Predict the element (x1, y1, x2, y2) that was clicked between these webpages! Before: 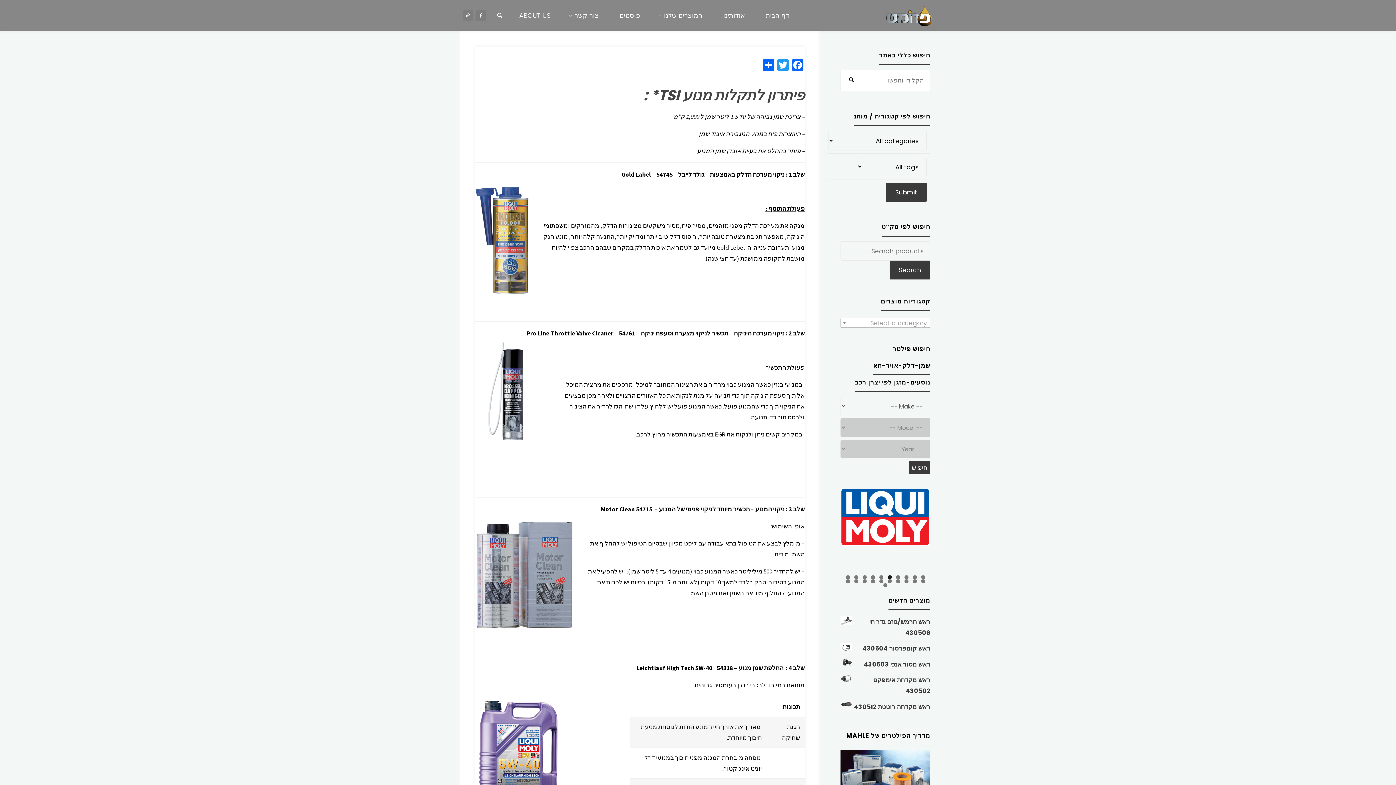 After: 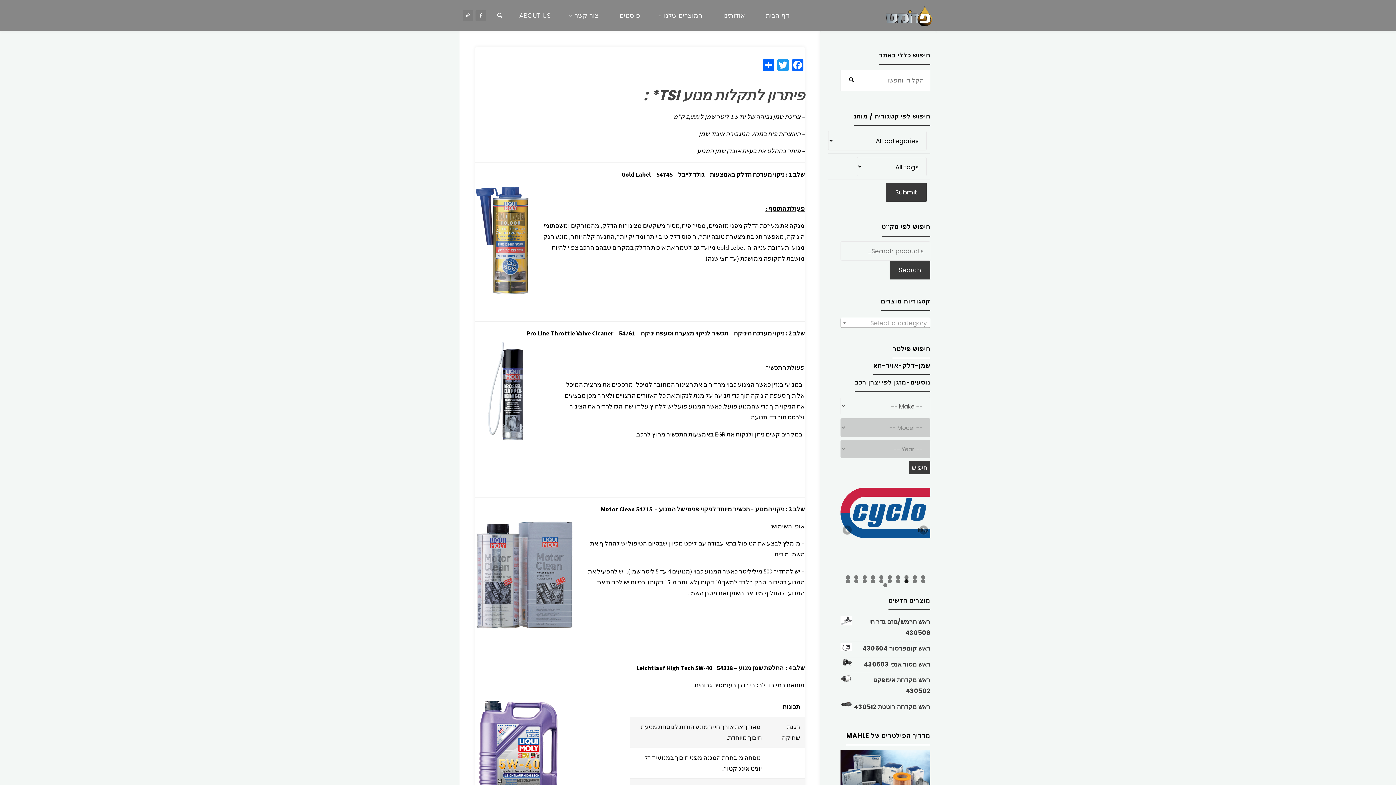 Action: bbox: (904, 579, 908, 583) label: 13